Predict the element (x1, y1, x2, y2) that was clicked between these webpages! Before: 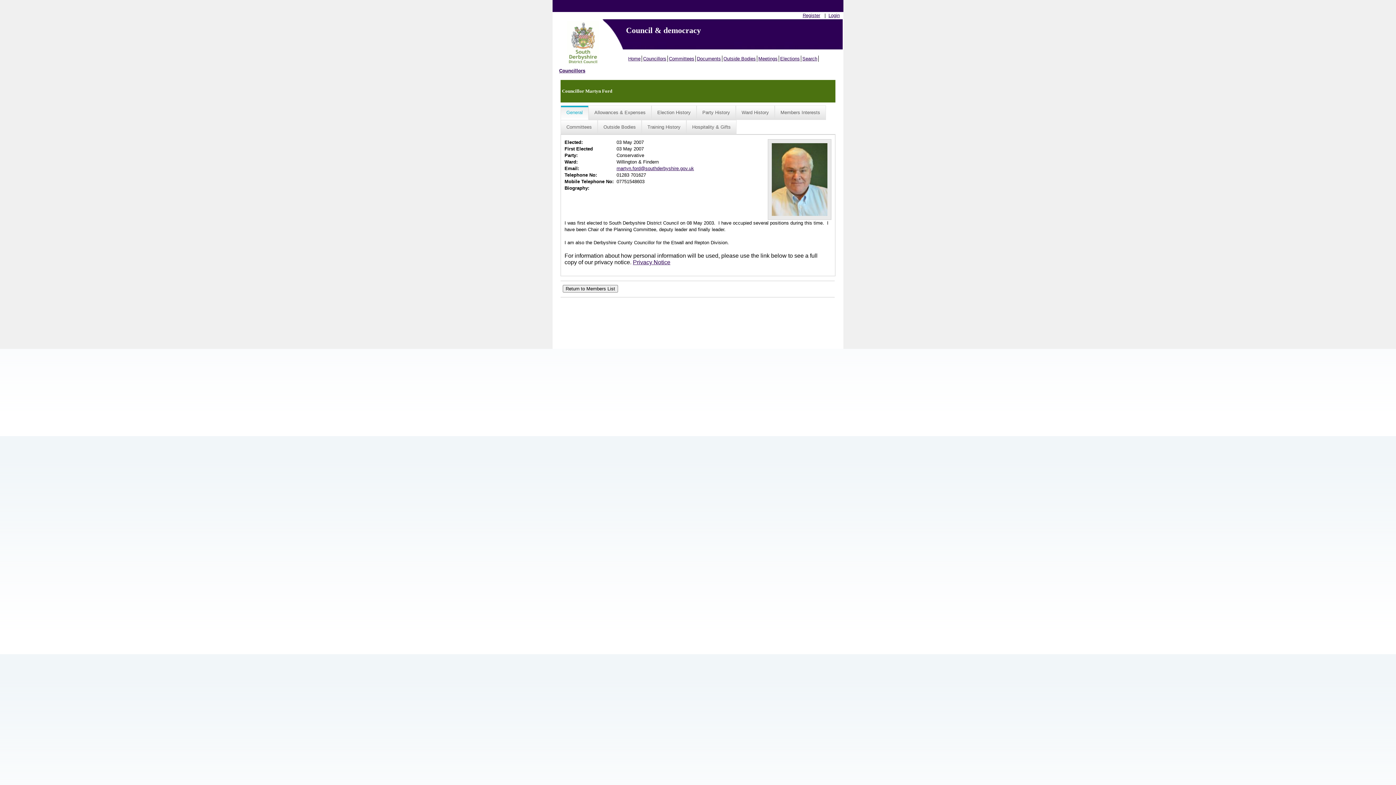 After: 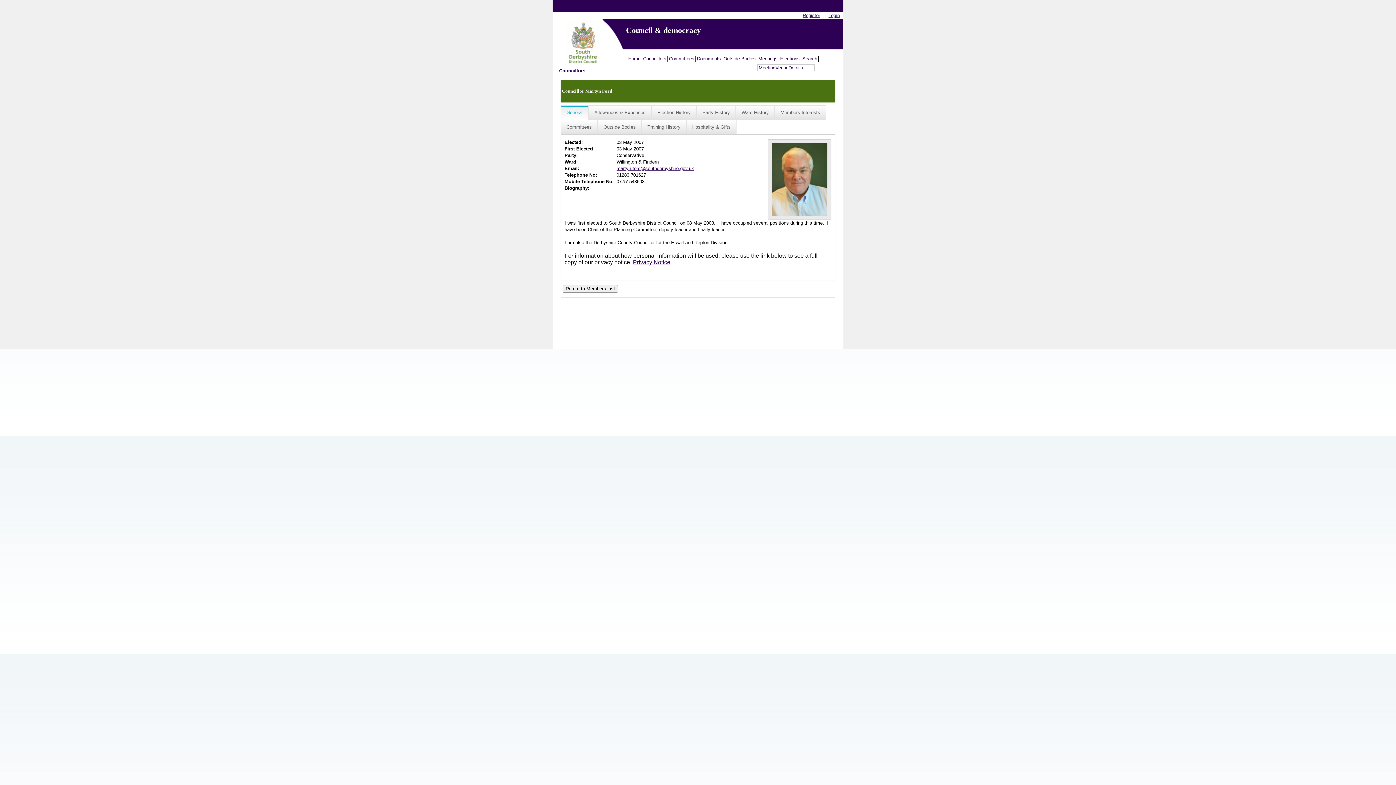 Action: bbox: (757, 55, 779, 61) label: Meetings